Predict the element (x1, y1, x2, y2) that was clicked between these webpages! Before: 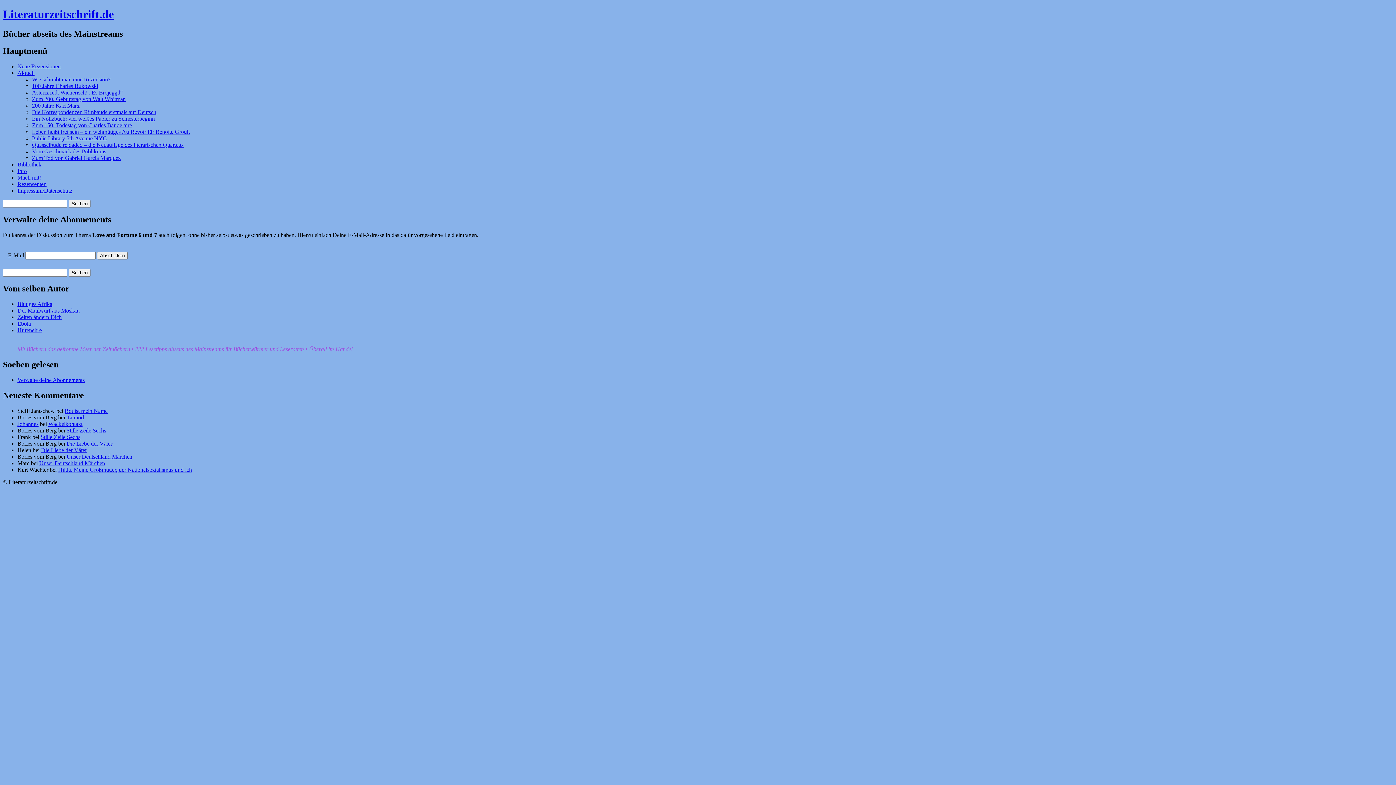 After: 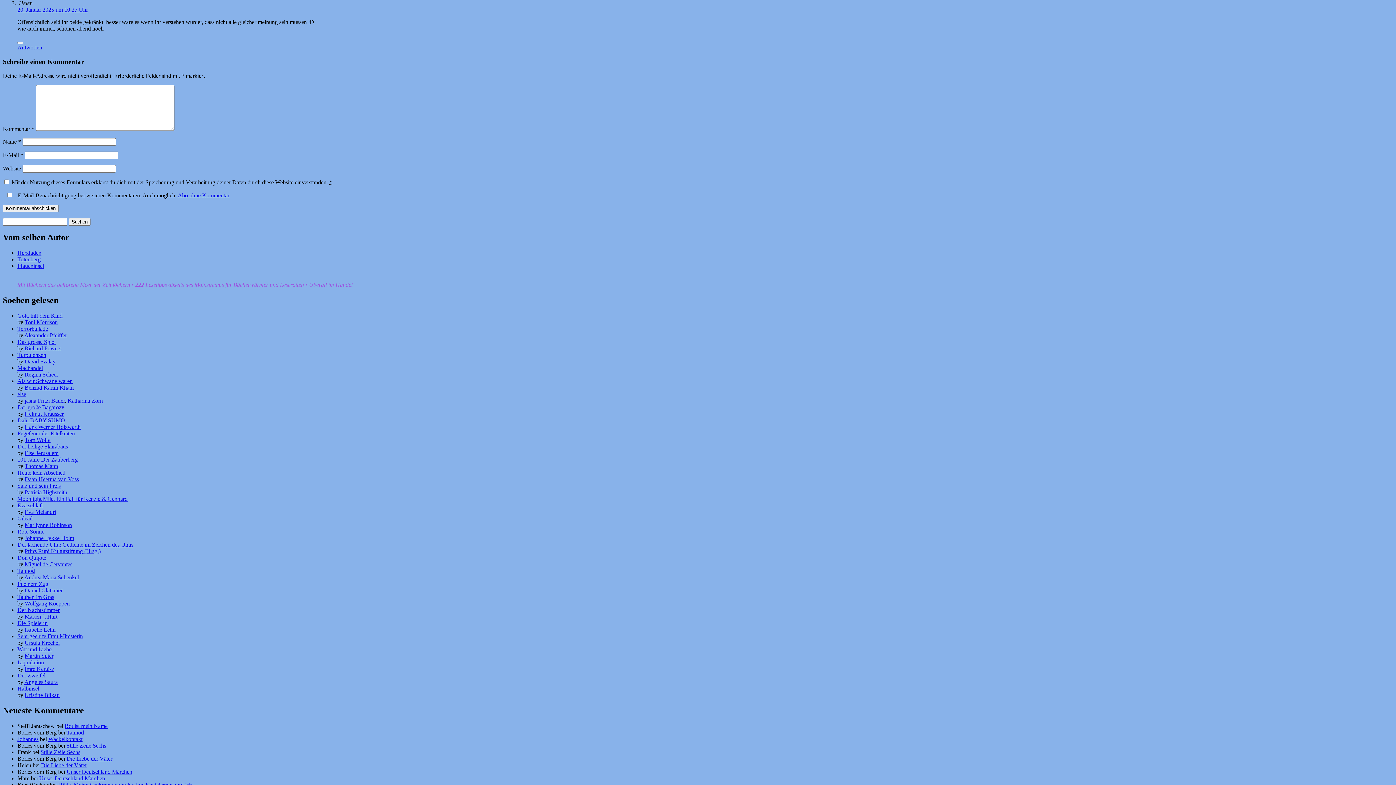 Action: bbox: (41, 447, 86, 453) label: Die Liebe der Väter